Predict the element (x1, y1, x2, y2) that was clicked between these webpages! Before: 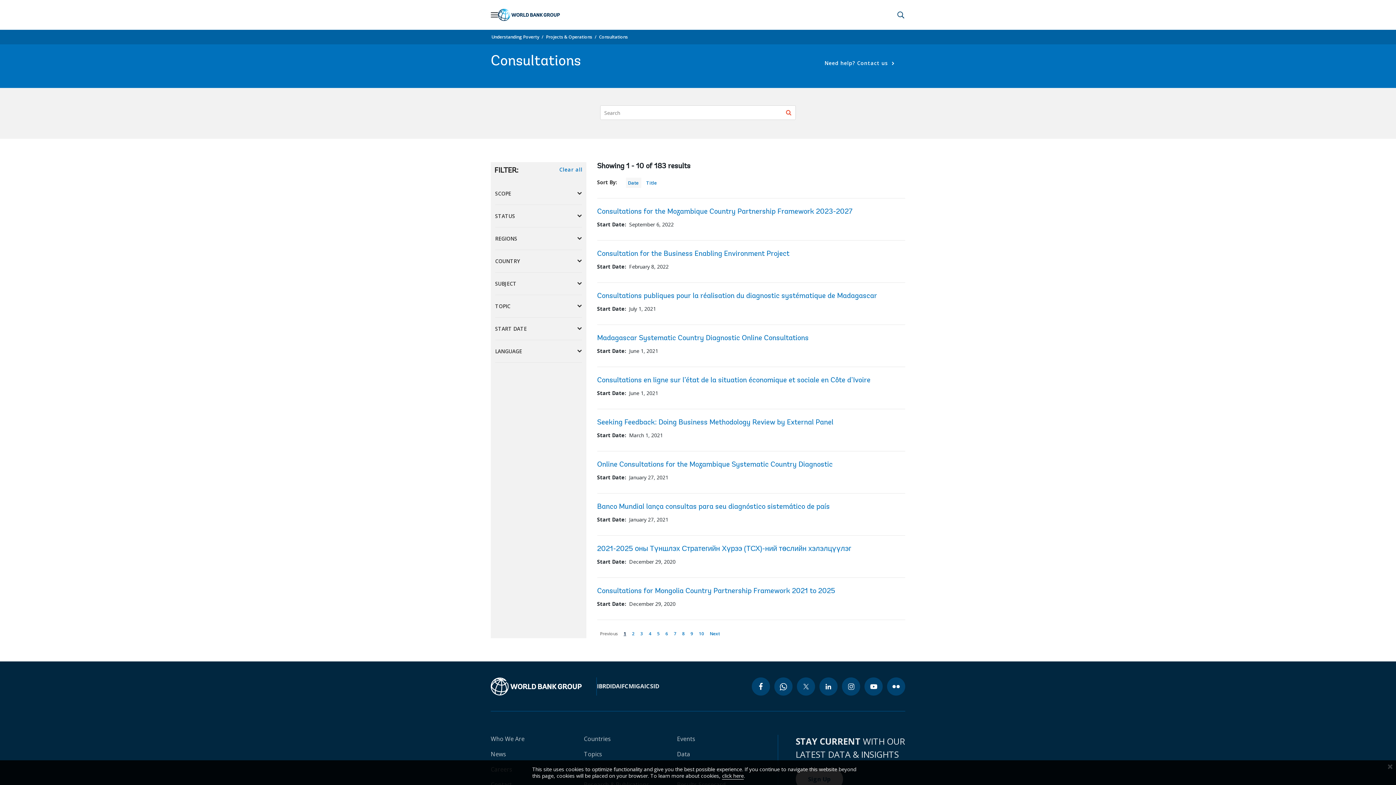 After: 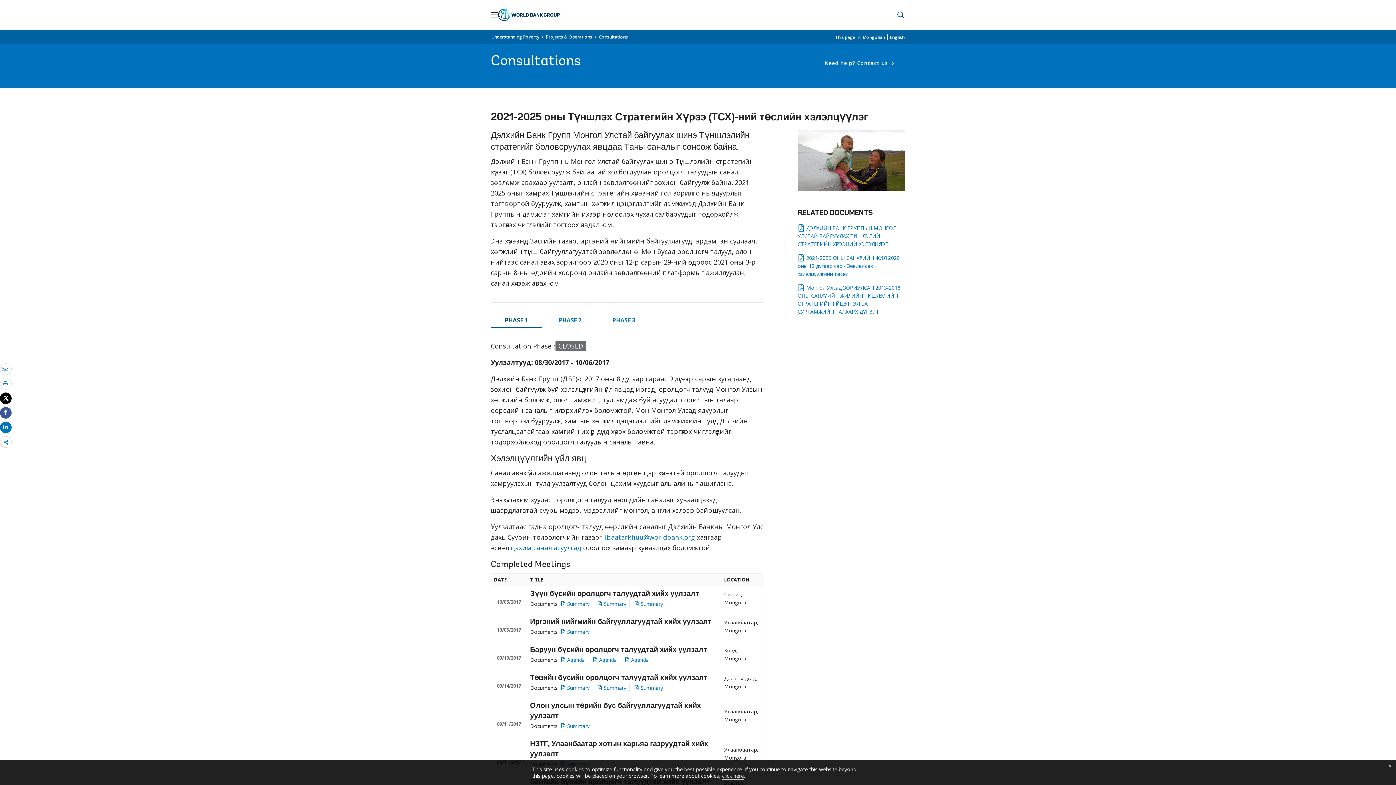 Action: bbox: (597, 545, 851, 553) label: 2021-2025 оны Түншлэх Стратегийн Хүрээ (ТСХ)-ний төслийн хэлэлцүүлэг